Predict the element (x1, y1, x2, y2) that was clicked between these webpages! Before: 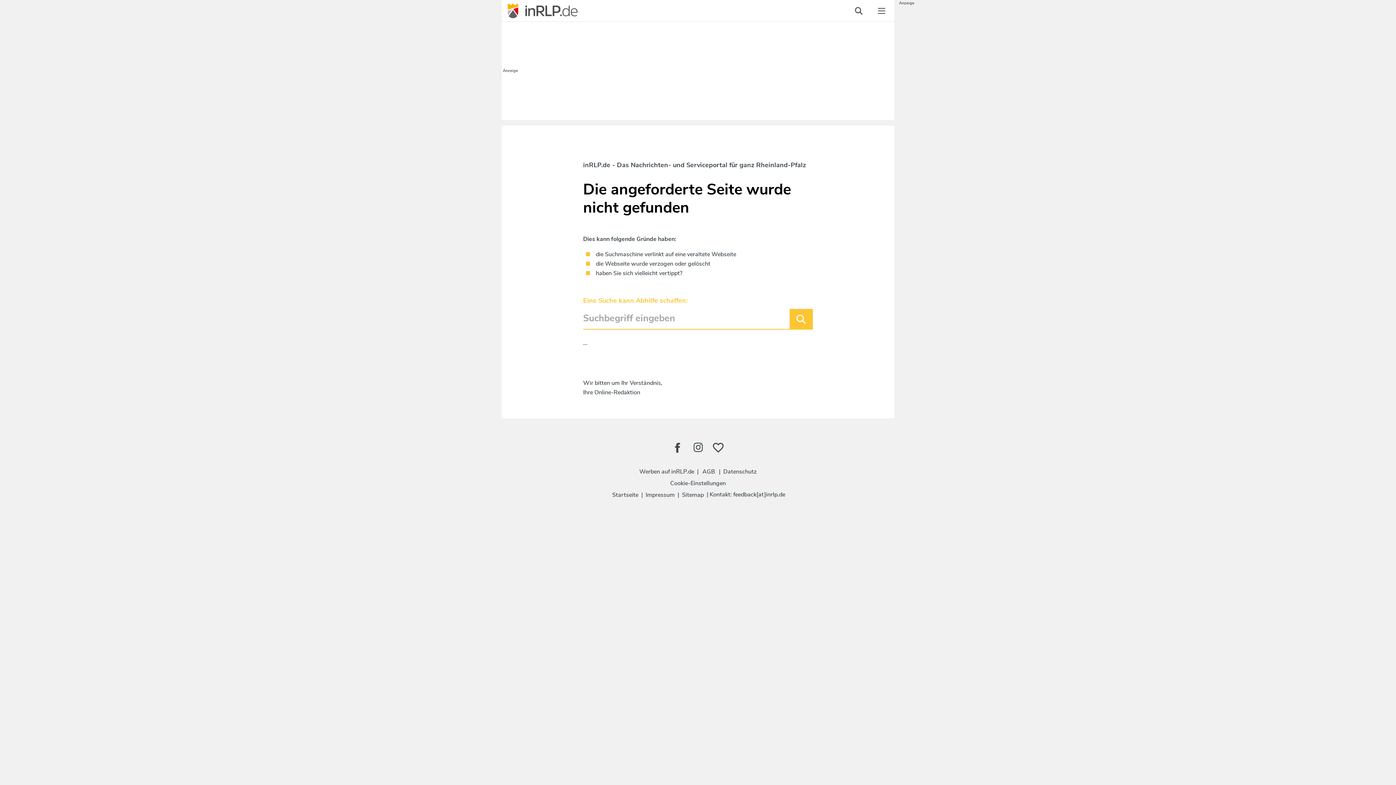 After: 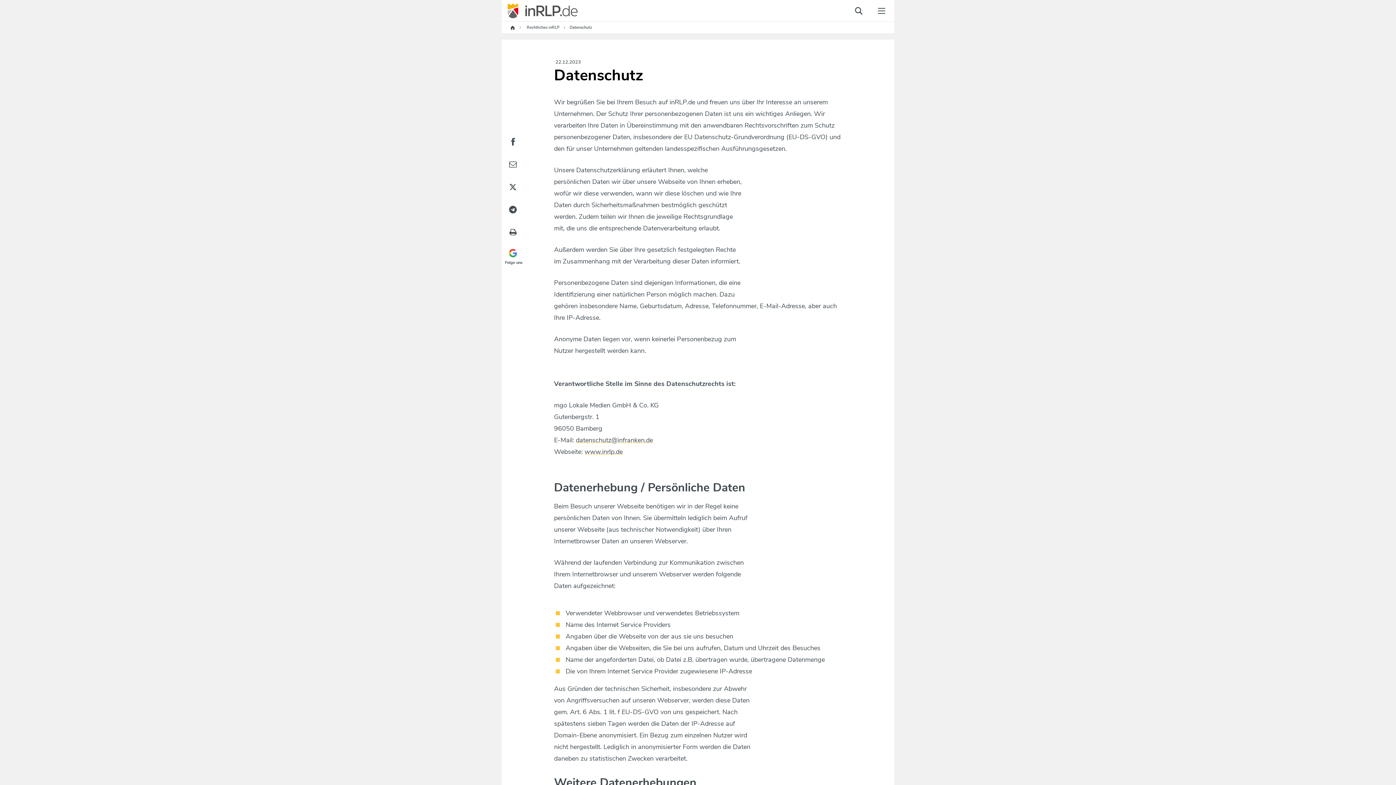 Action: label: Datenschutz bbox: (722, 466, 758, 476)